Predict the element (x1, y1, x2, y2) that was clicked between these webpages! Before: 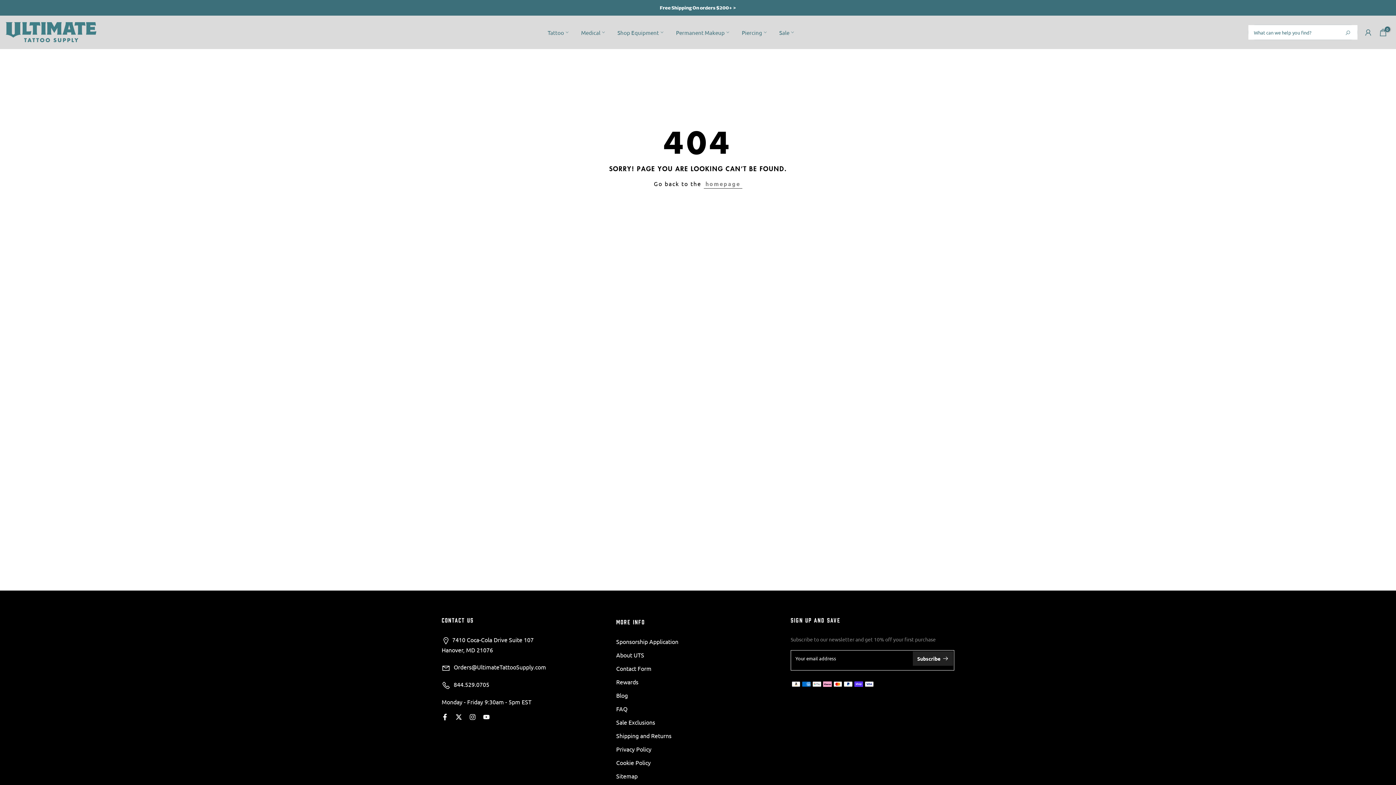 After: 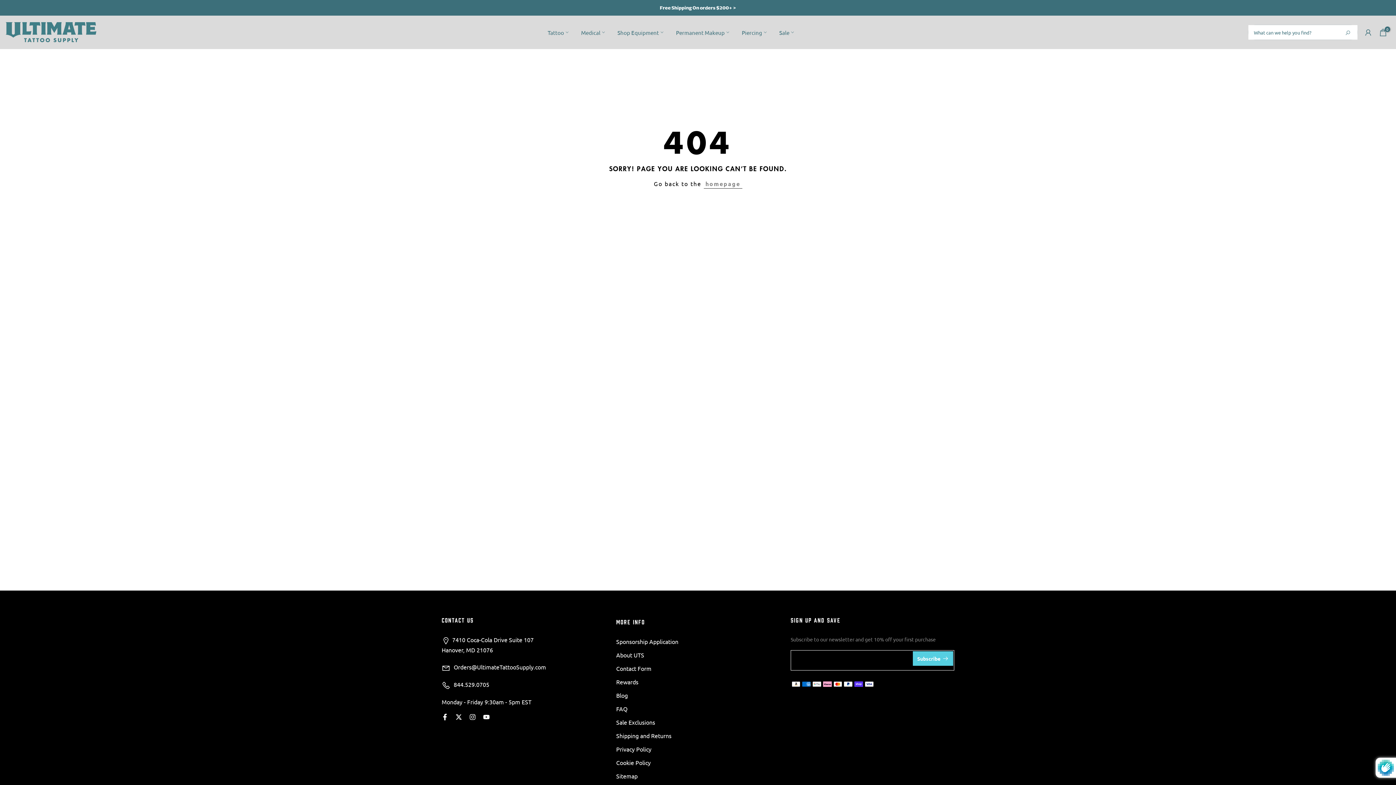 Action: label: Subscribe bbox: (913, 651, 953, 666)